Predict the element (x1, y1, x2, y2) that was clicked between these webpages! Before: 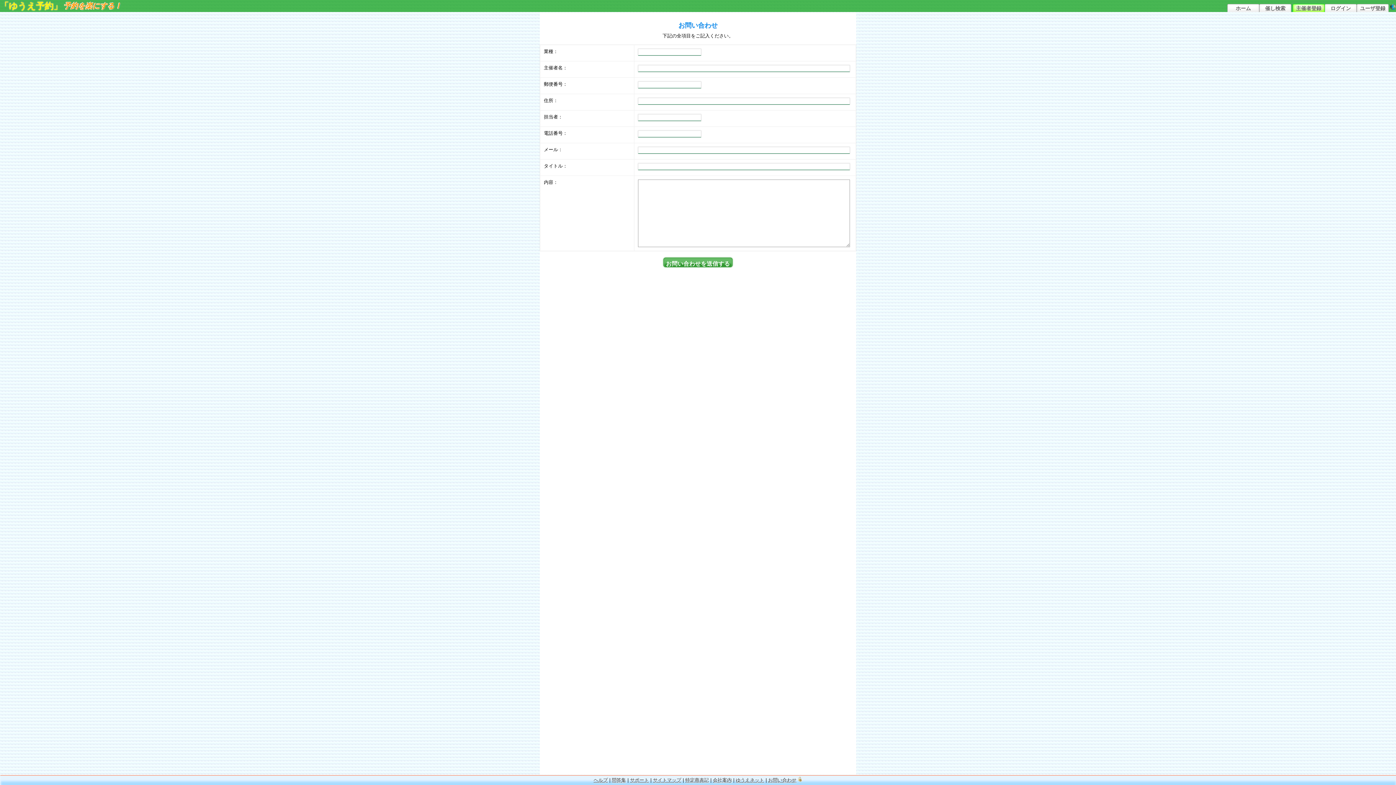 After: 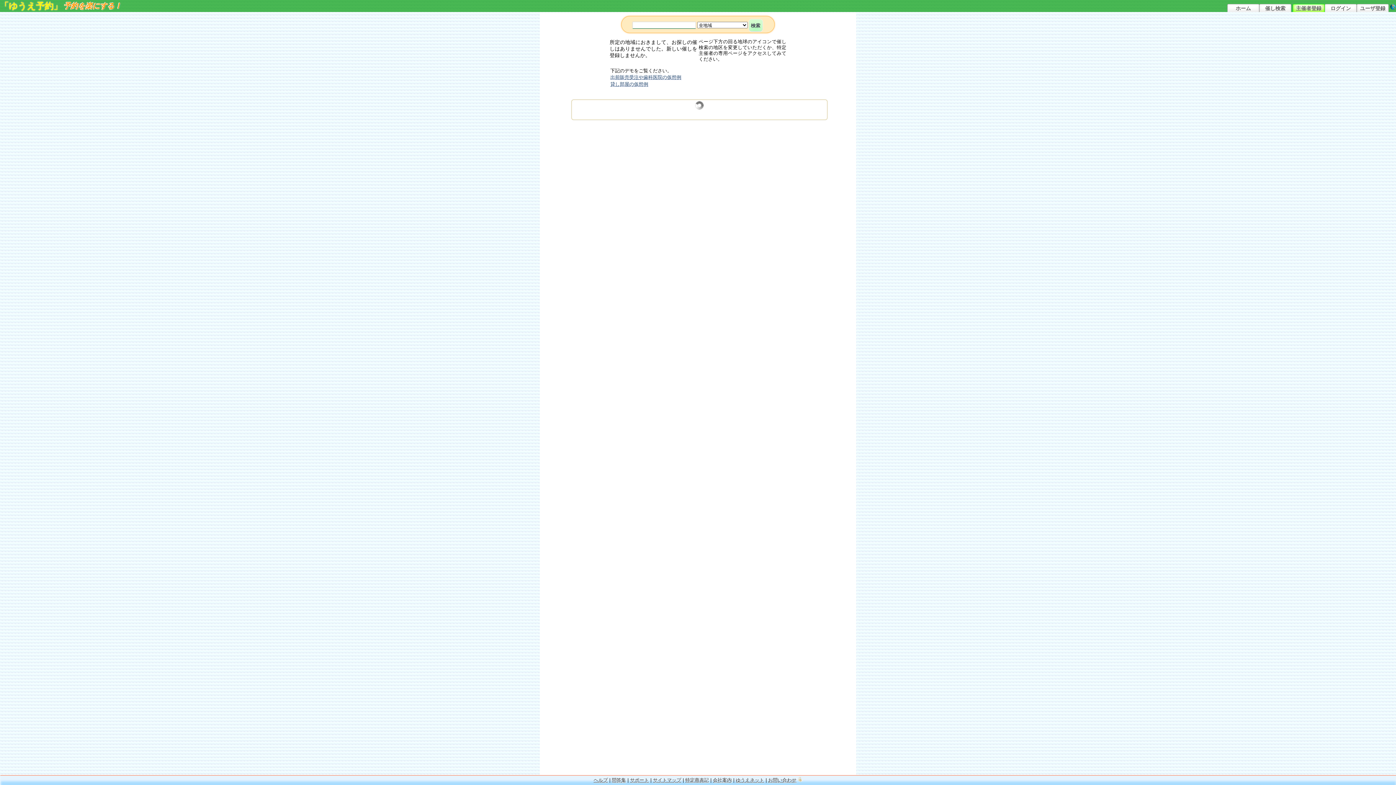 Action: bbox: (1259, 4, 1291, 12) label: 催し検索